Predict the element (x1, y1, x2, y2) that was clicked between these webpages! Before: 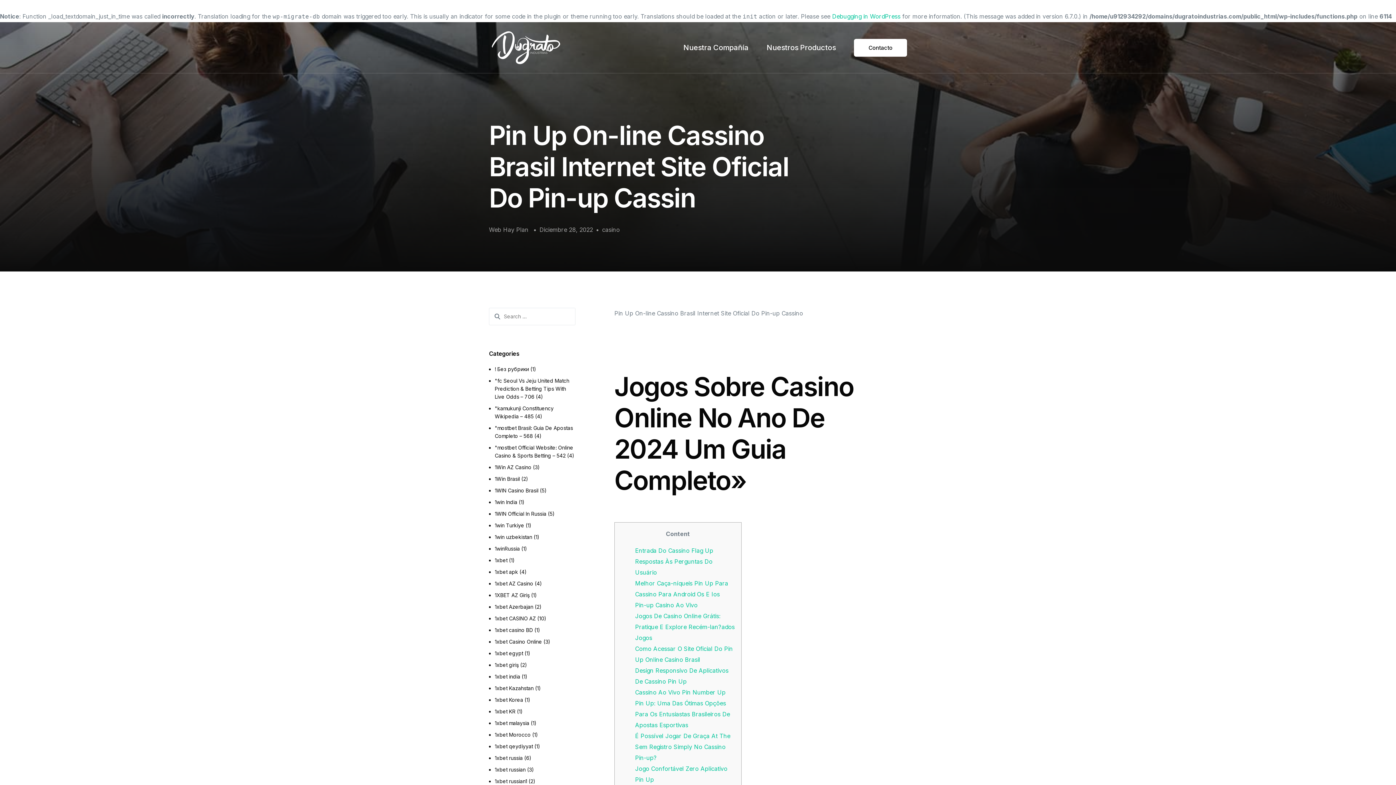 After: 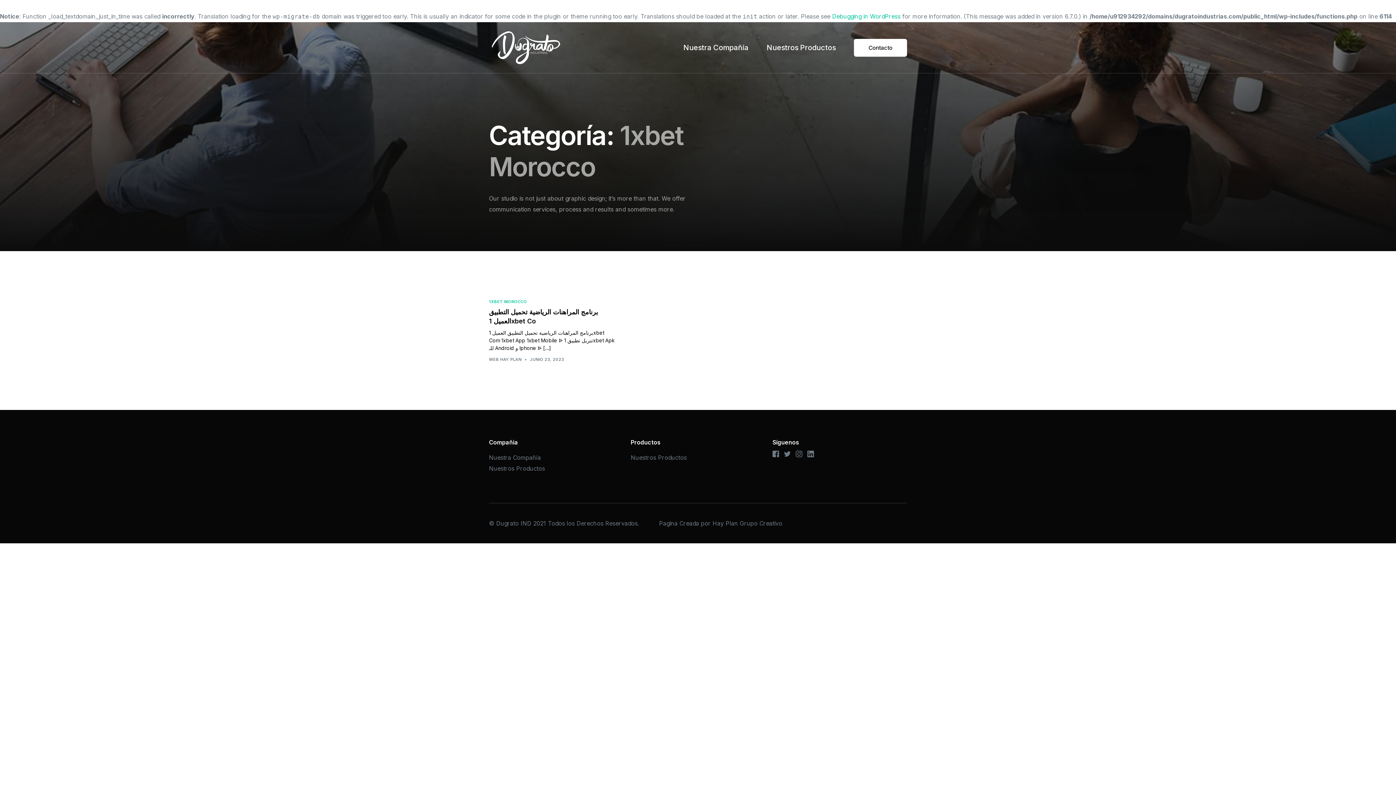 Action: label: 1xbet Morocco bbox: (494, 732, 530, 738)